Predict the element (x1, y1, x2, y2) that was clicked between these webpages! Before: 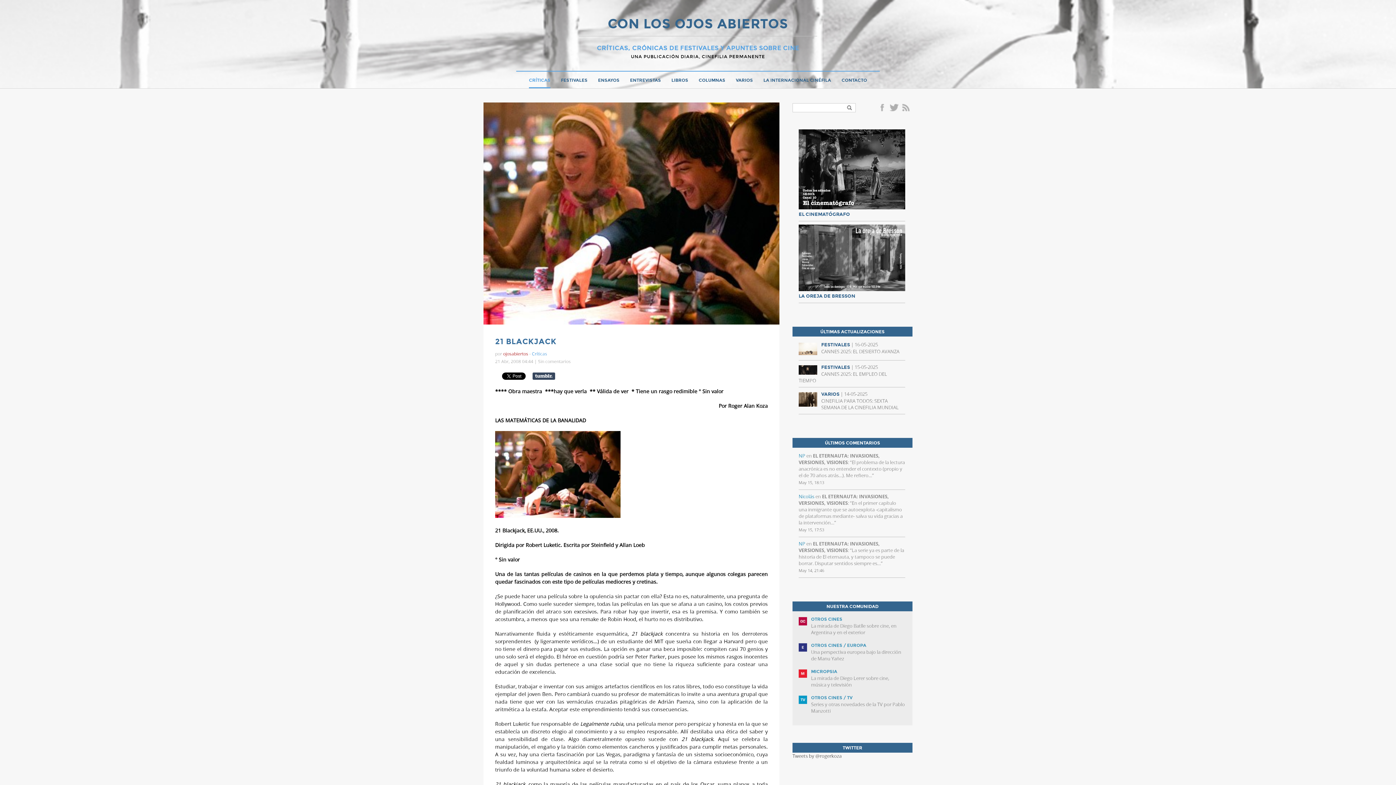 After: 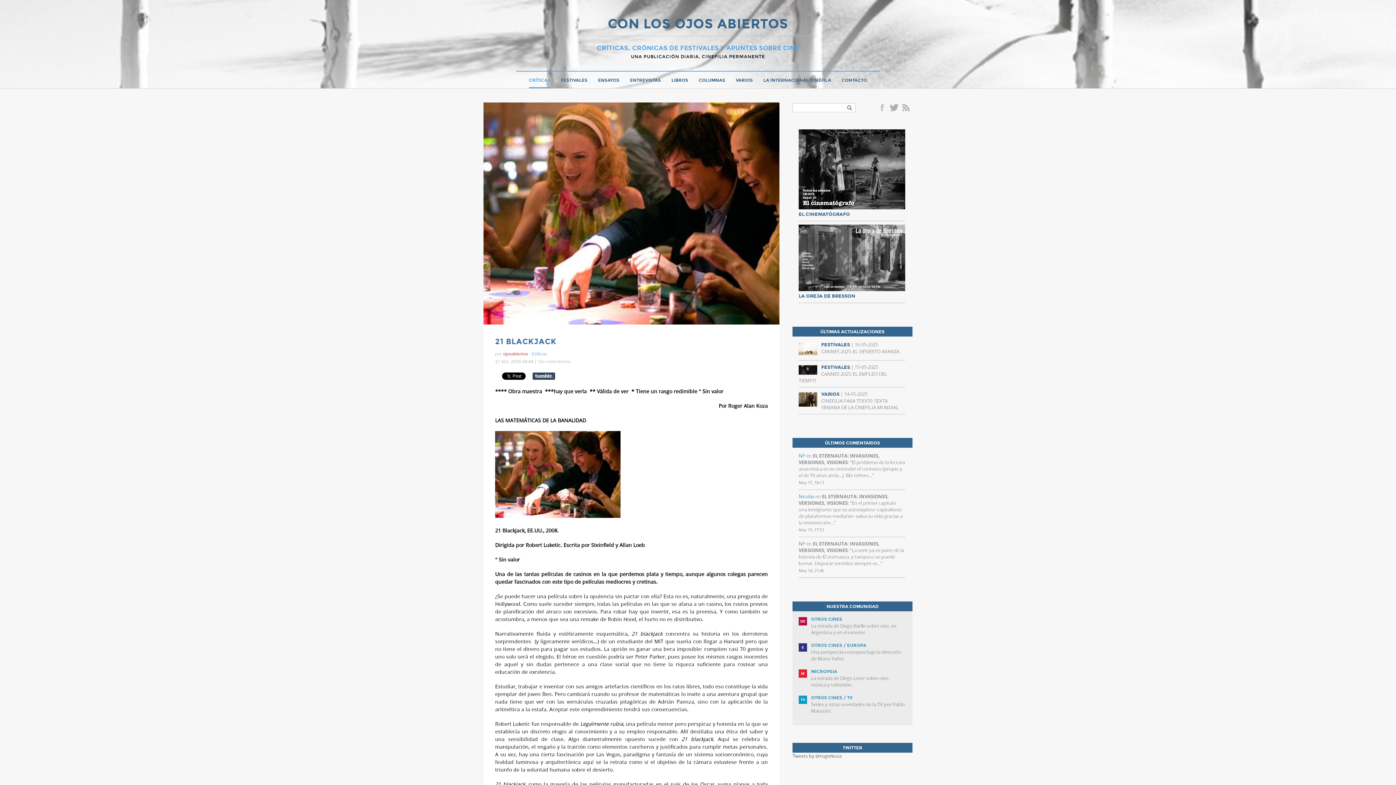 Action: bbox: (880, 102, 887, 114) label: Facebook